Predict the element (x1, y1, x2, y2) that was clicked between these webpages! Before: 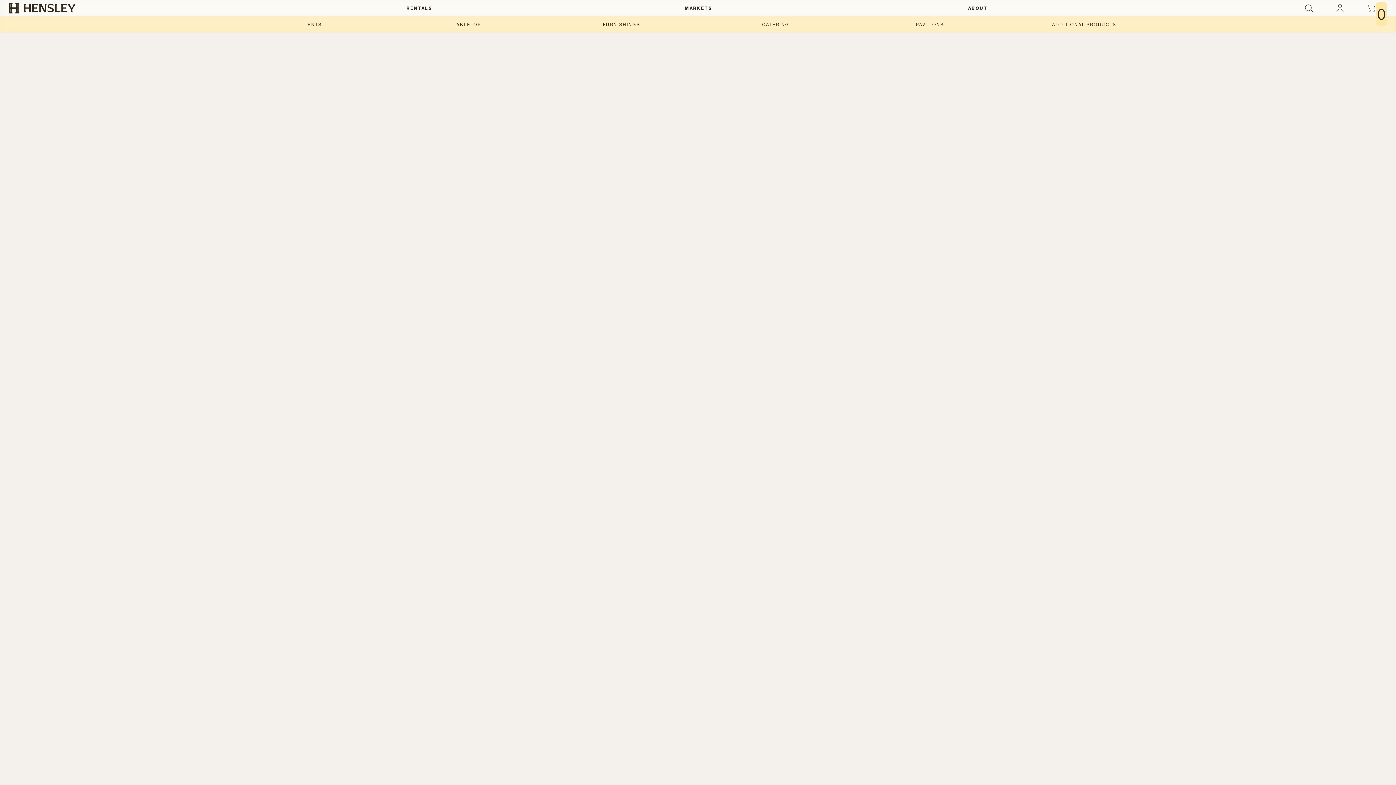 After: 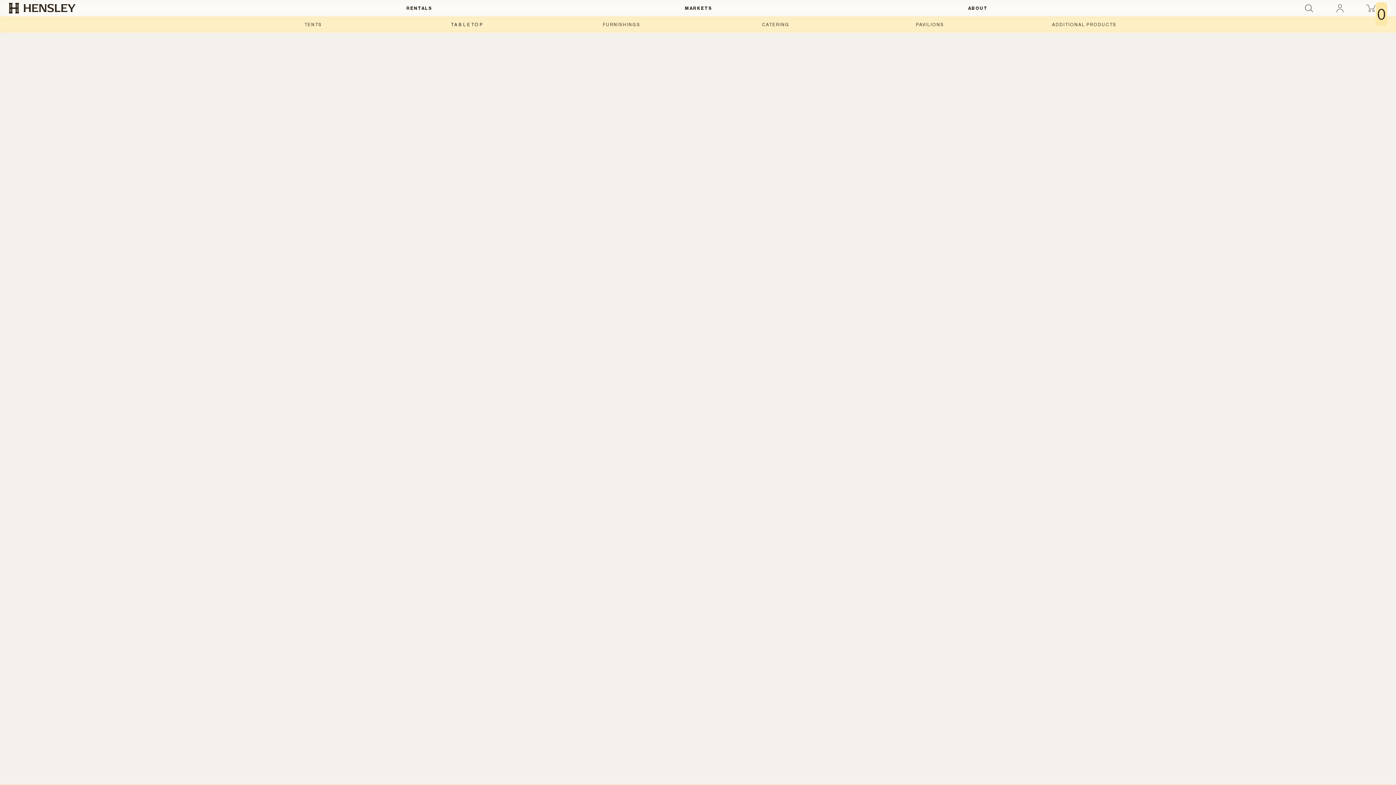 Action: label: TABLETOP bbox: (428, 16, 504, 32)